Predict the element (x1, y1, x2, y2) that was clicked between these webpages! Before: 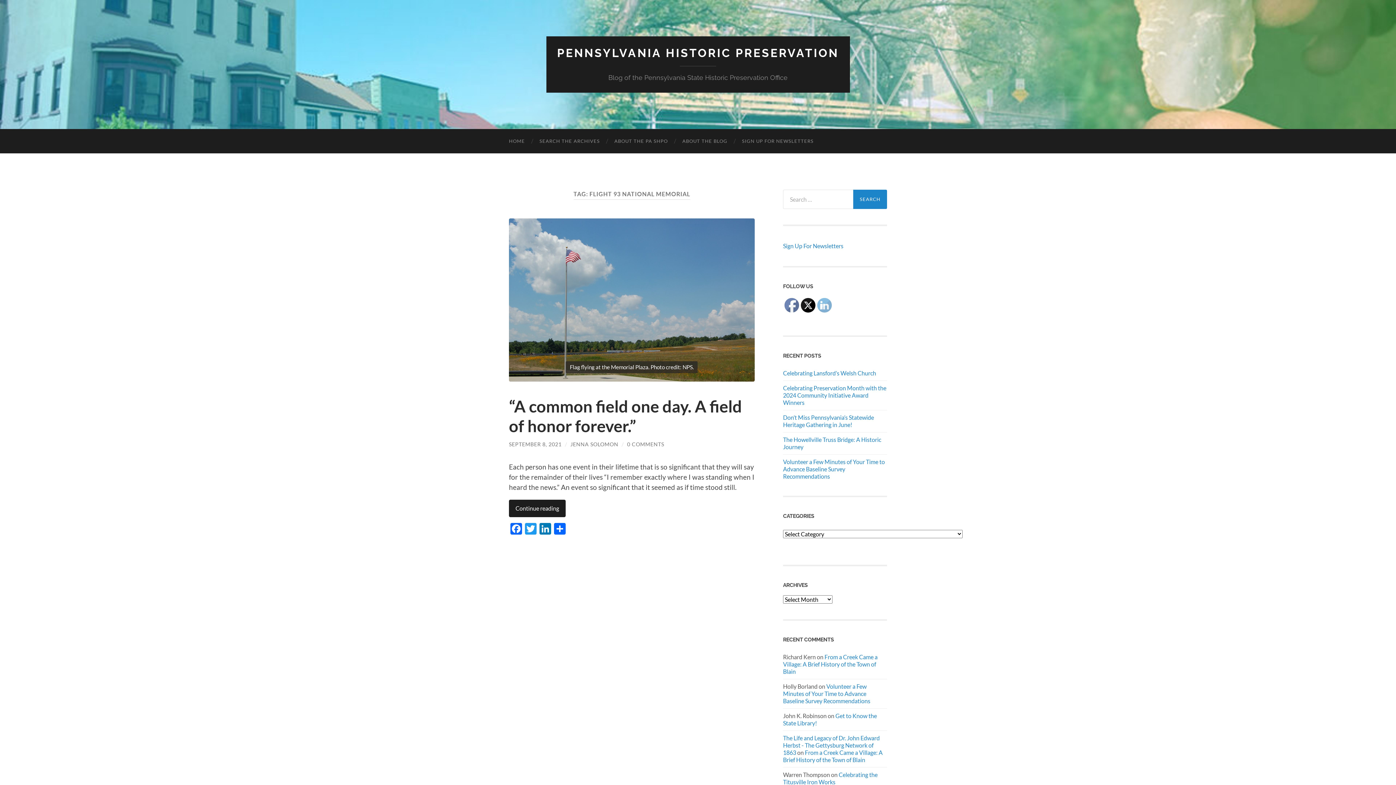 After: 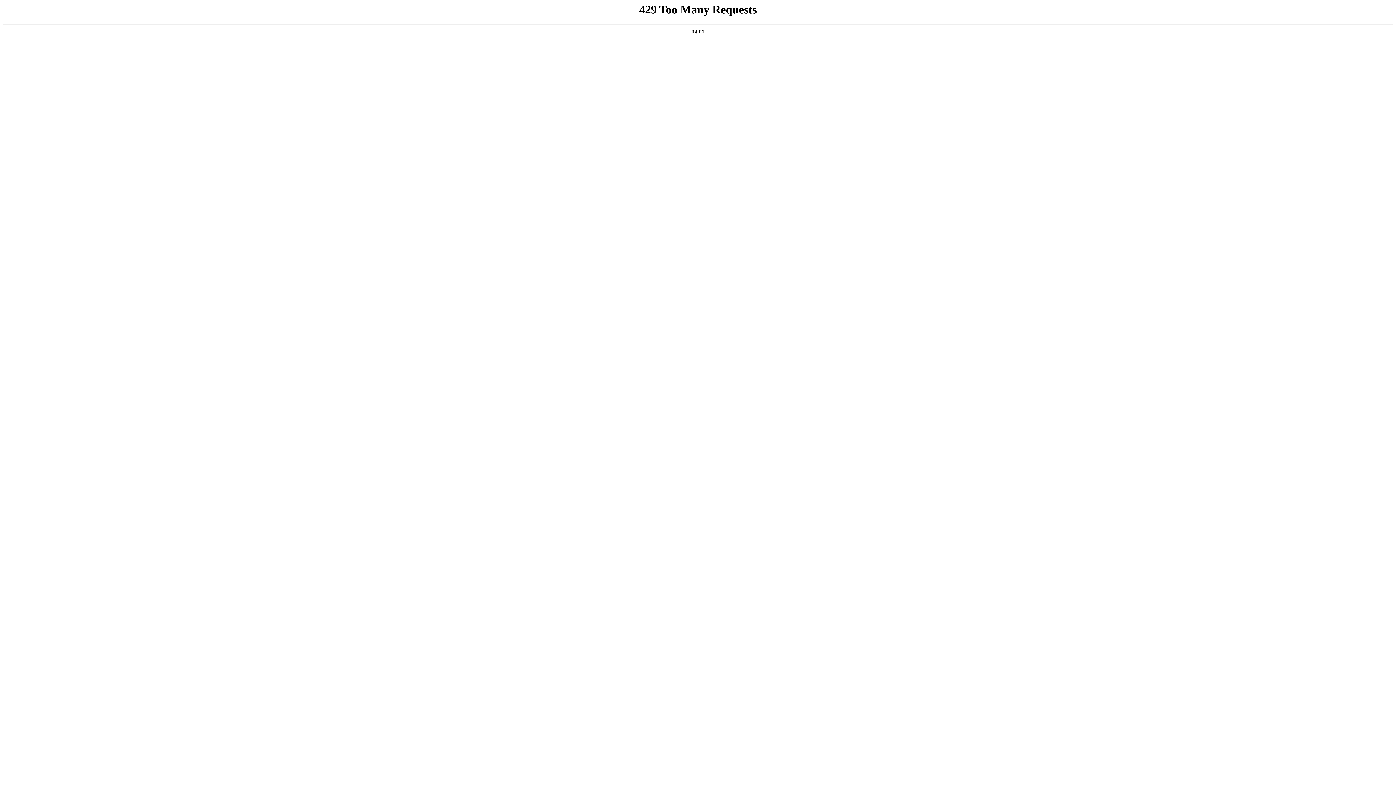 Action: bbox: (570, 441, 618, 447) label: JENNA SOLOMON